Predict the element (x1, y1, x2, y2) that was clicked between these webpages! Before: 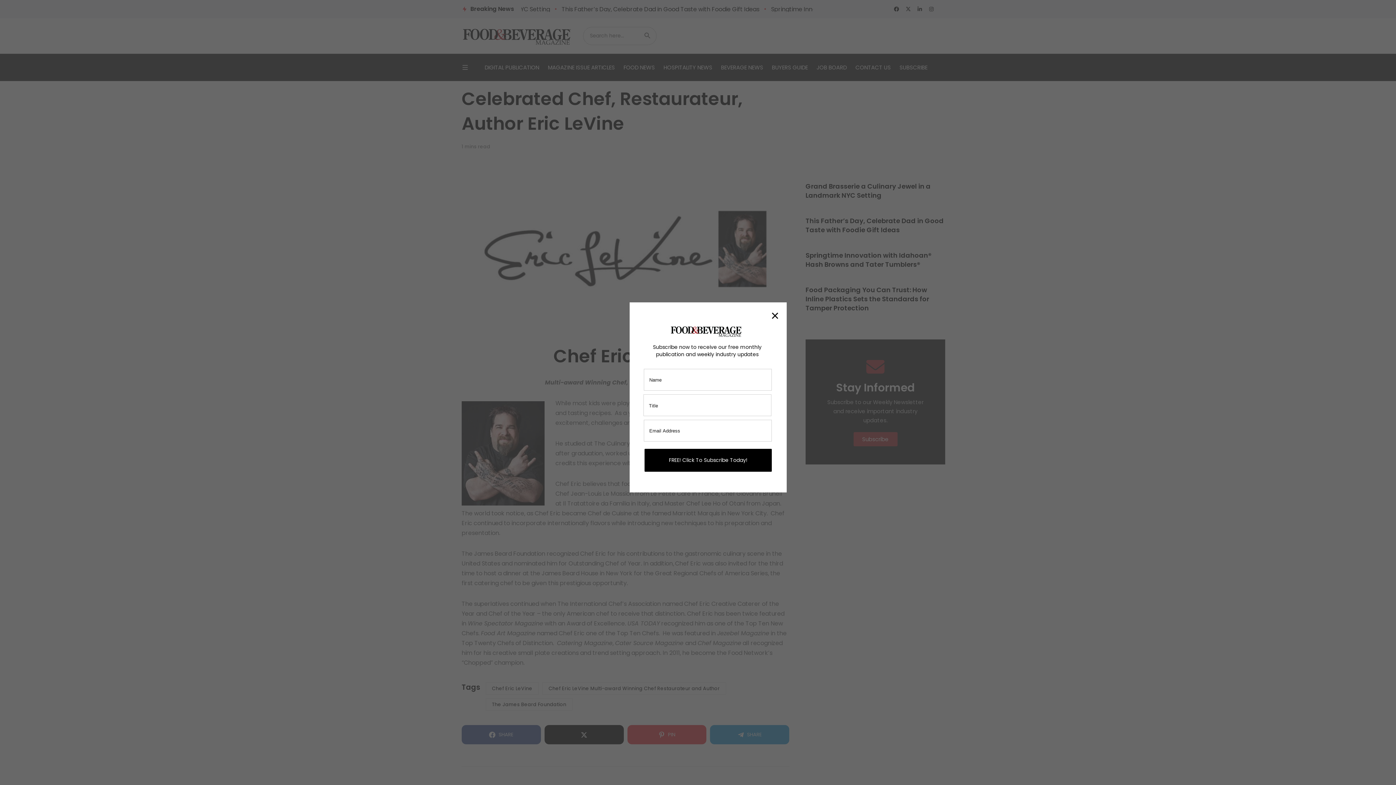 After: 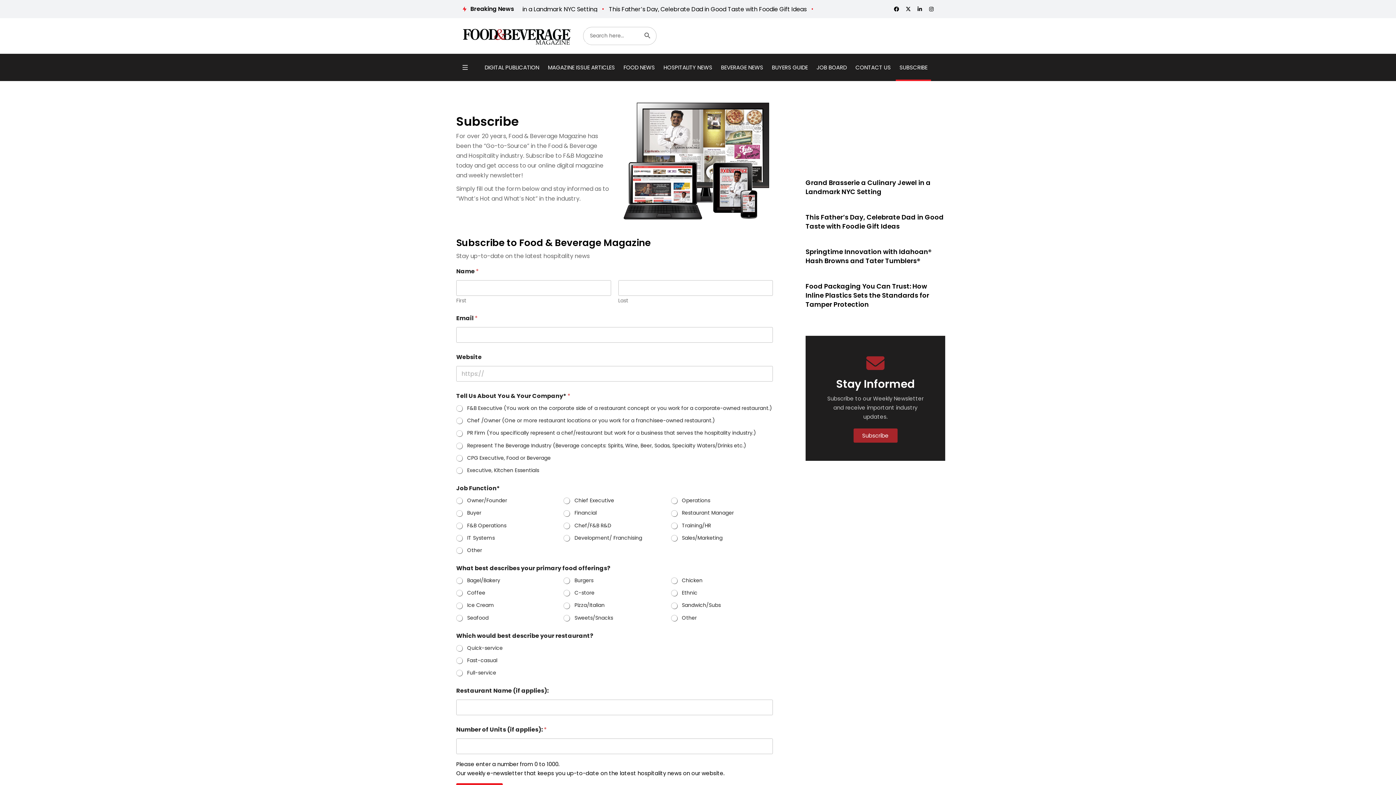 Action: bbox: (644, 449, 772, 472) label: FREE! Click To Subscribe Today!